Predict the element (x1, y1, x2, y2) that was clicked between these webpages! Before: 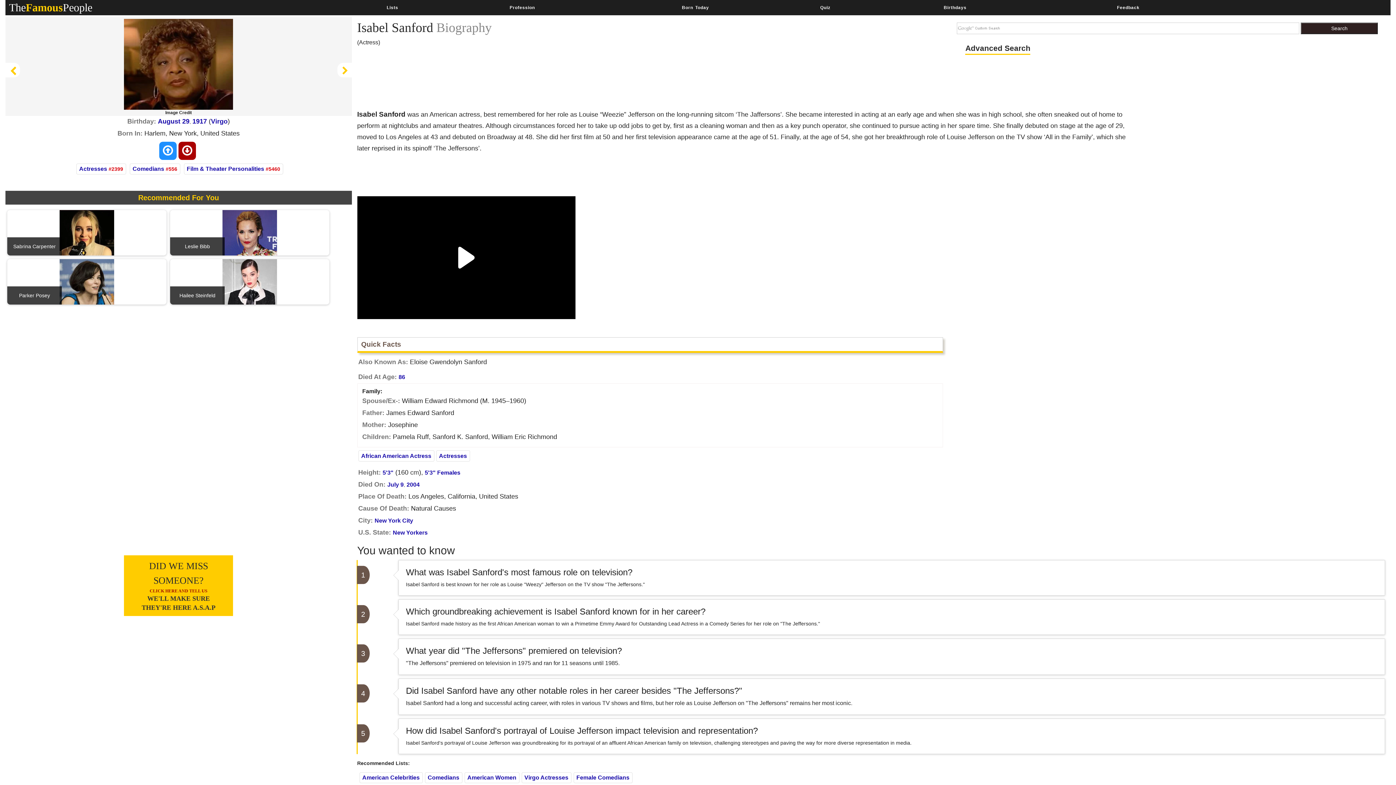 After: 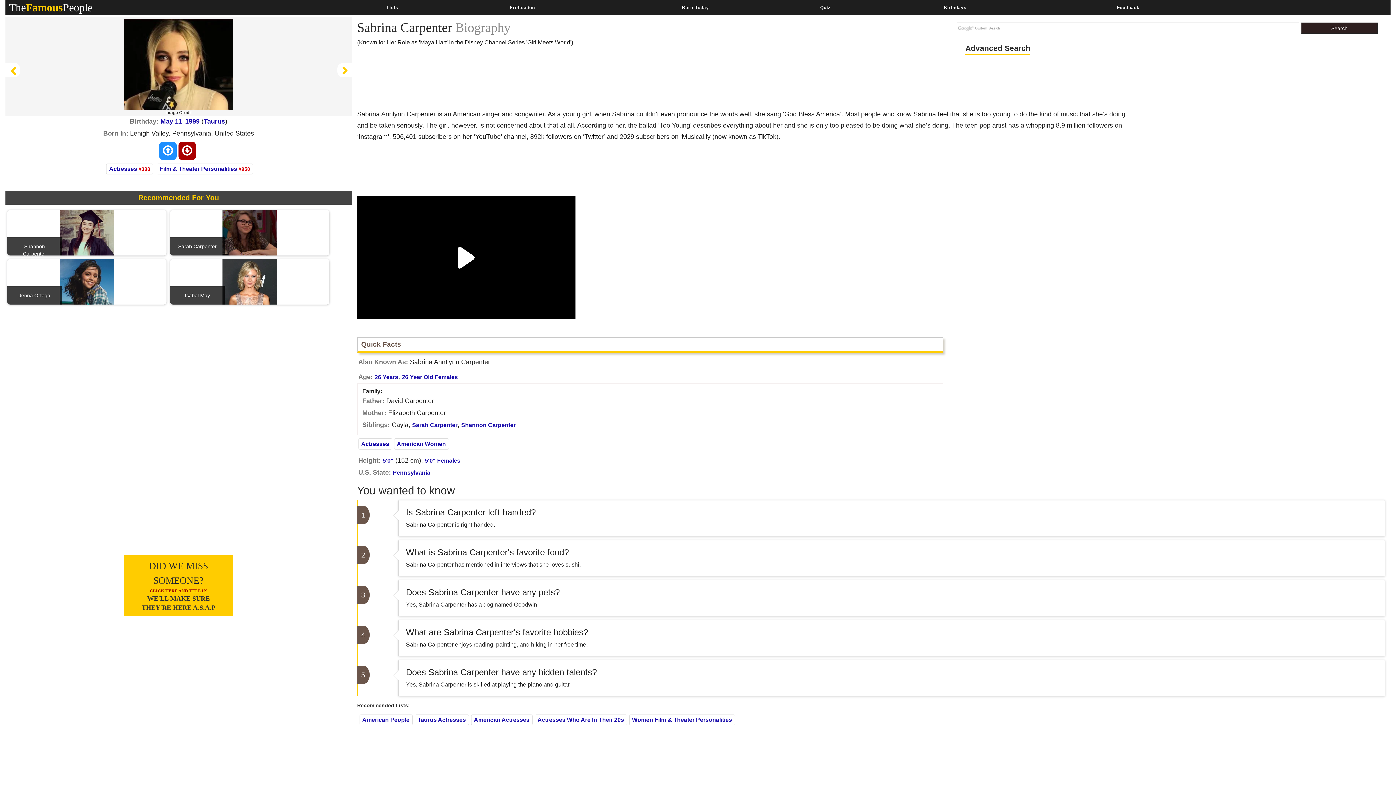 Action: bbox: (59, 229, 114, 235) label: Sabrina Carpenter